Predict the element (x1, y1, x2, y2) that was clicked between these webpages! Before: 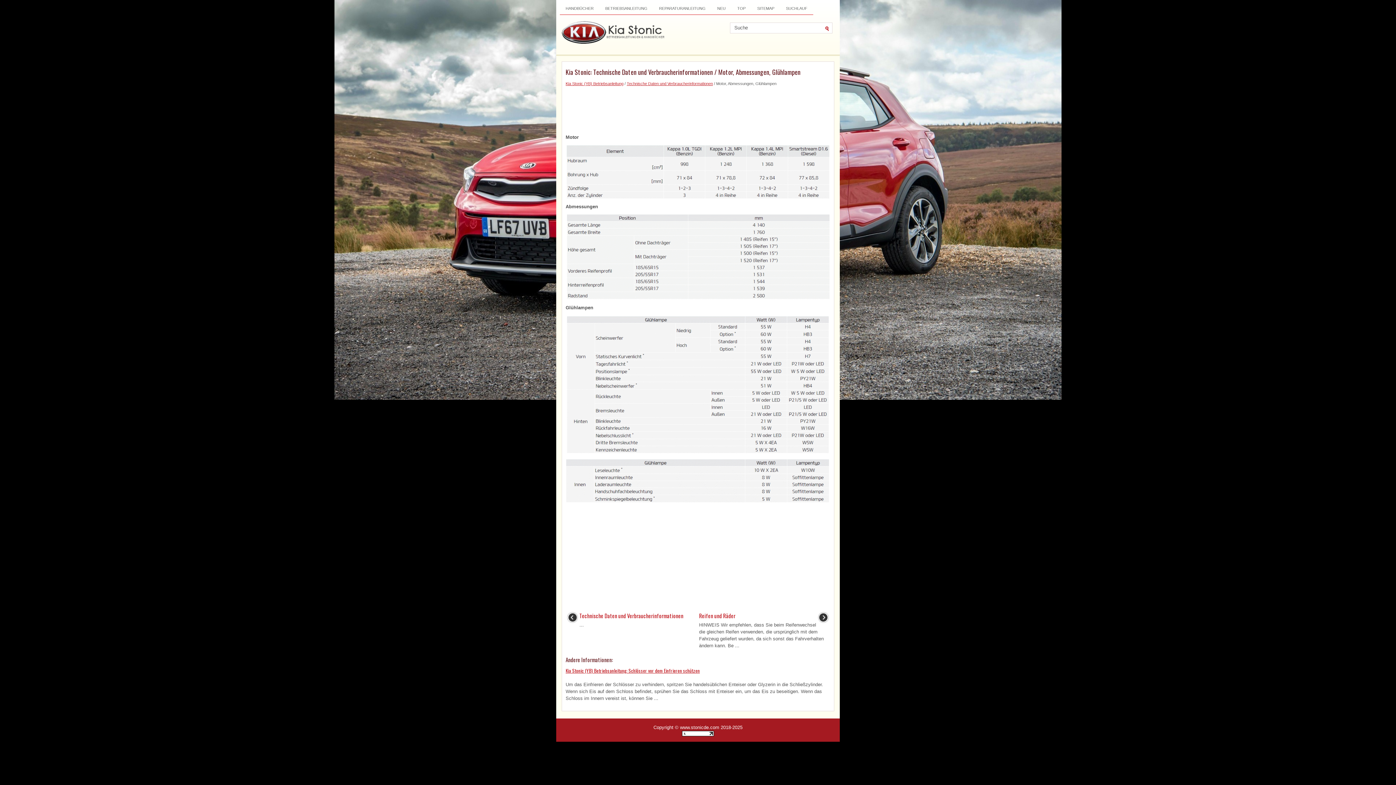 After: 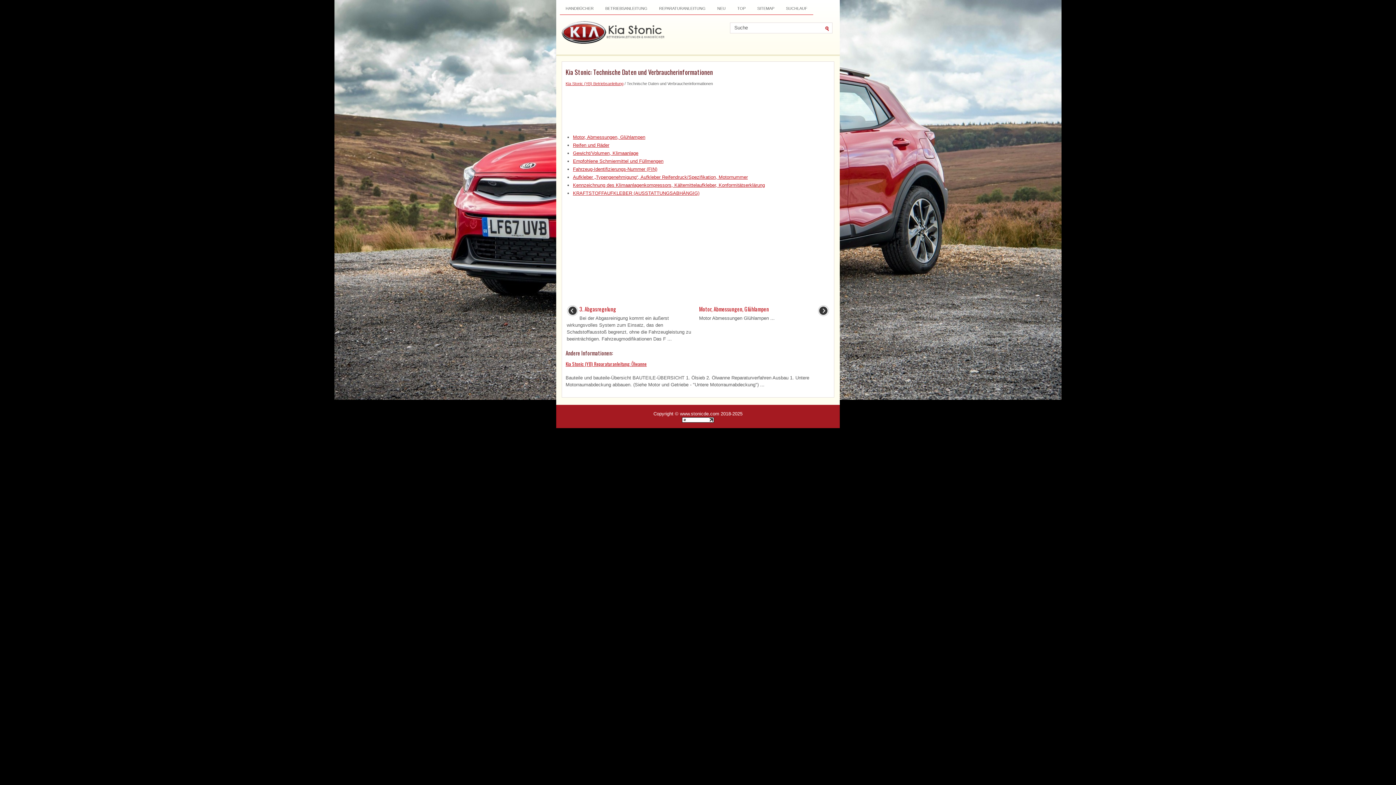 Action: bbox: (579, 612, 683, 620) label: Technische Daten und Verbraucherinformationen